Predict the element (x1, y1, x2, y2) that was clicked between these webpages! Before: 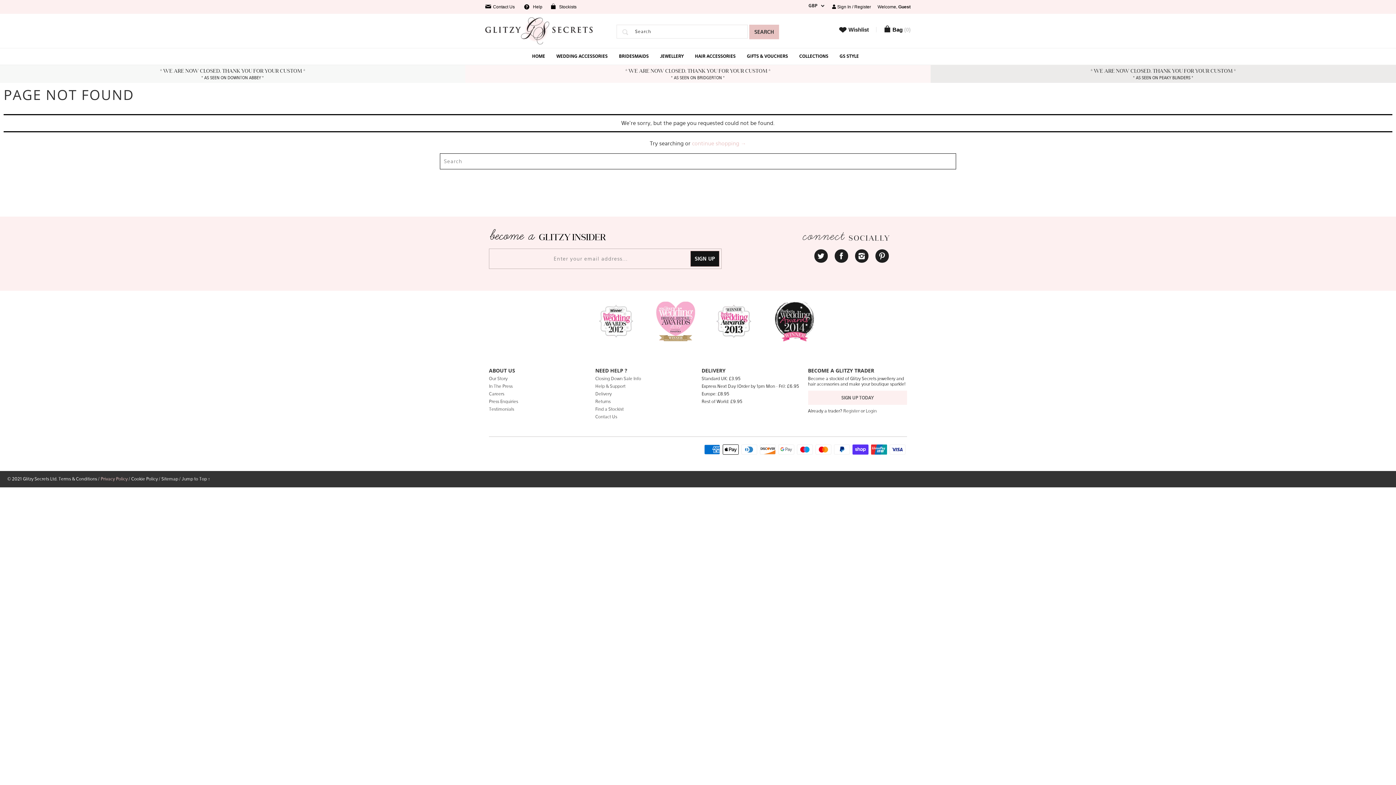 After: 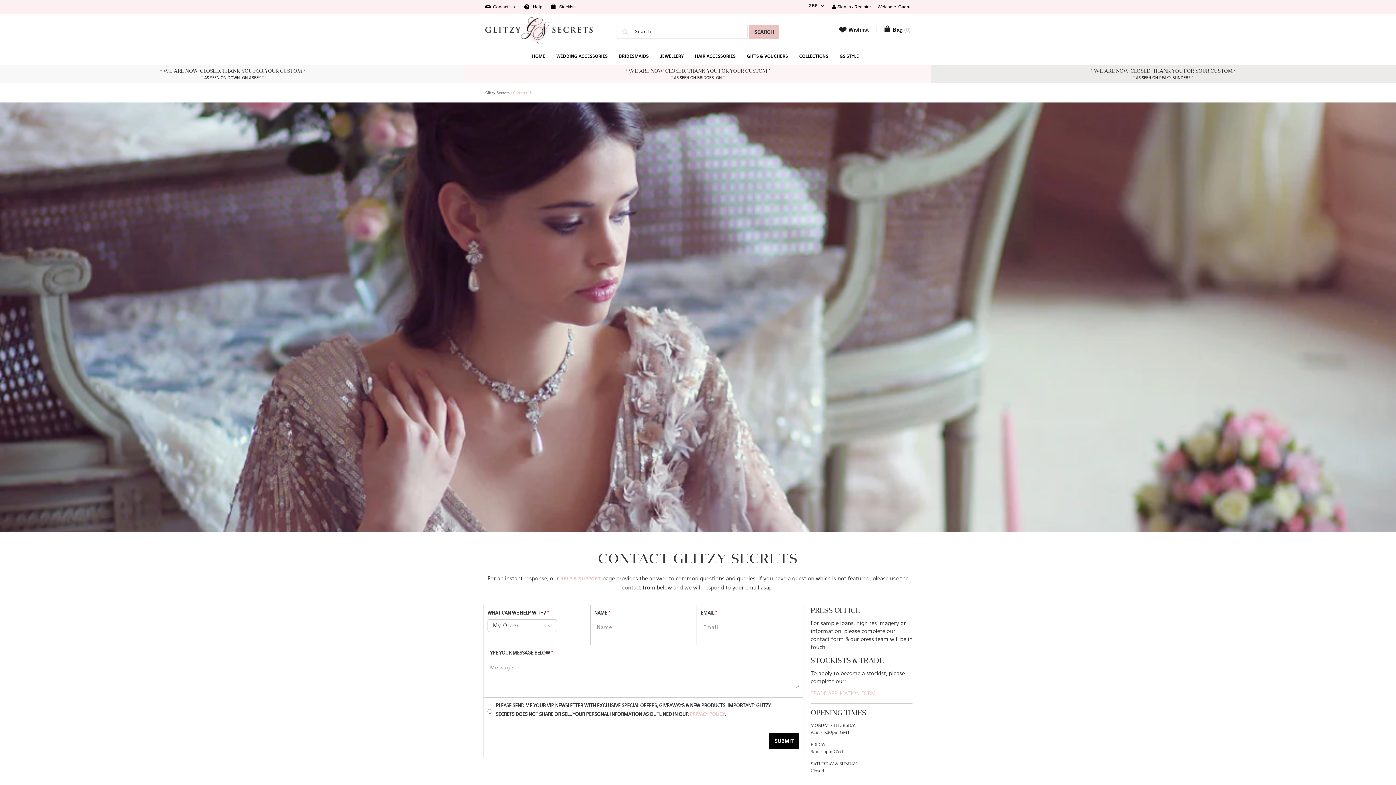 Action: bbox: (489, 399, 518, 404) label: Press Enquiries